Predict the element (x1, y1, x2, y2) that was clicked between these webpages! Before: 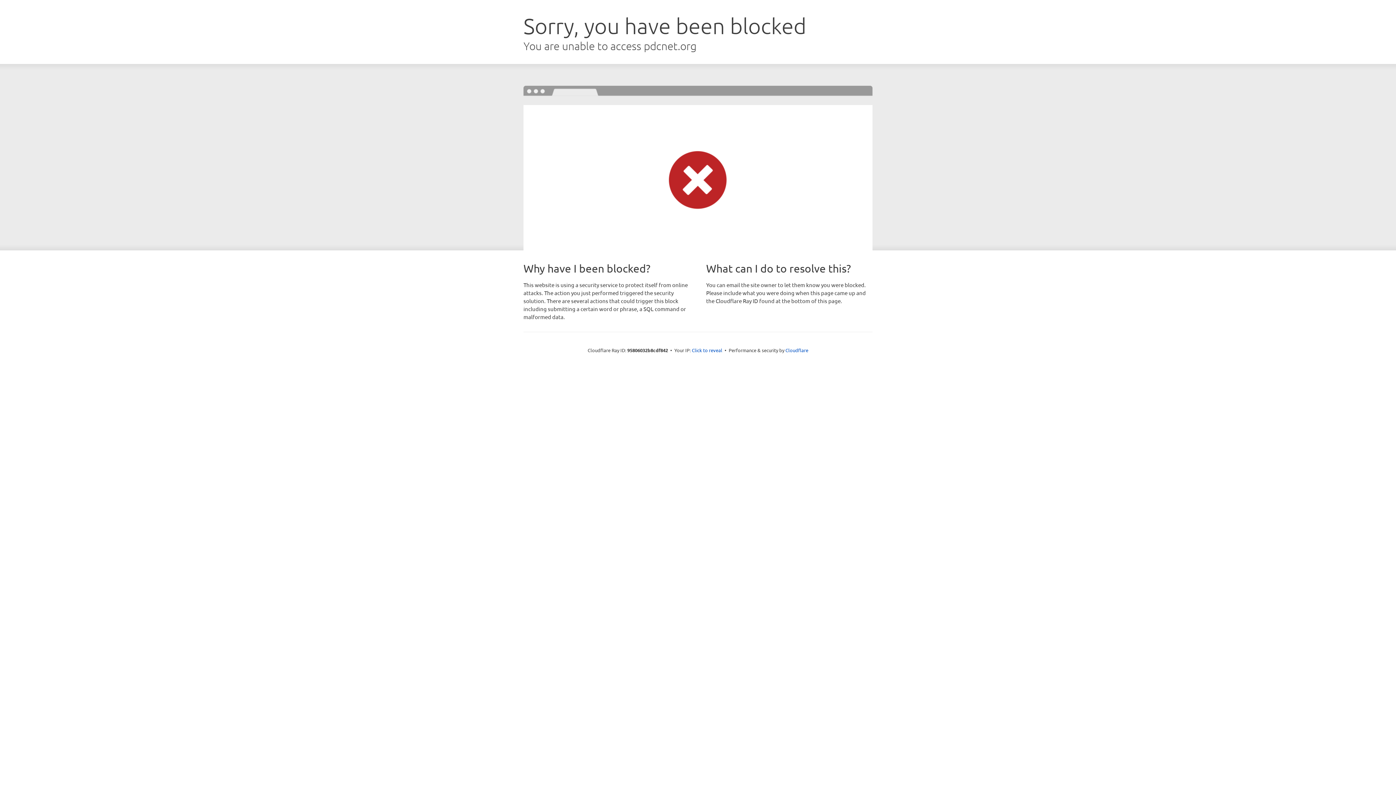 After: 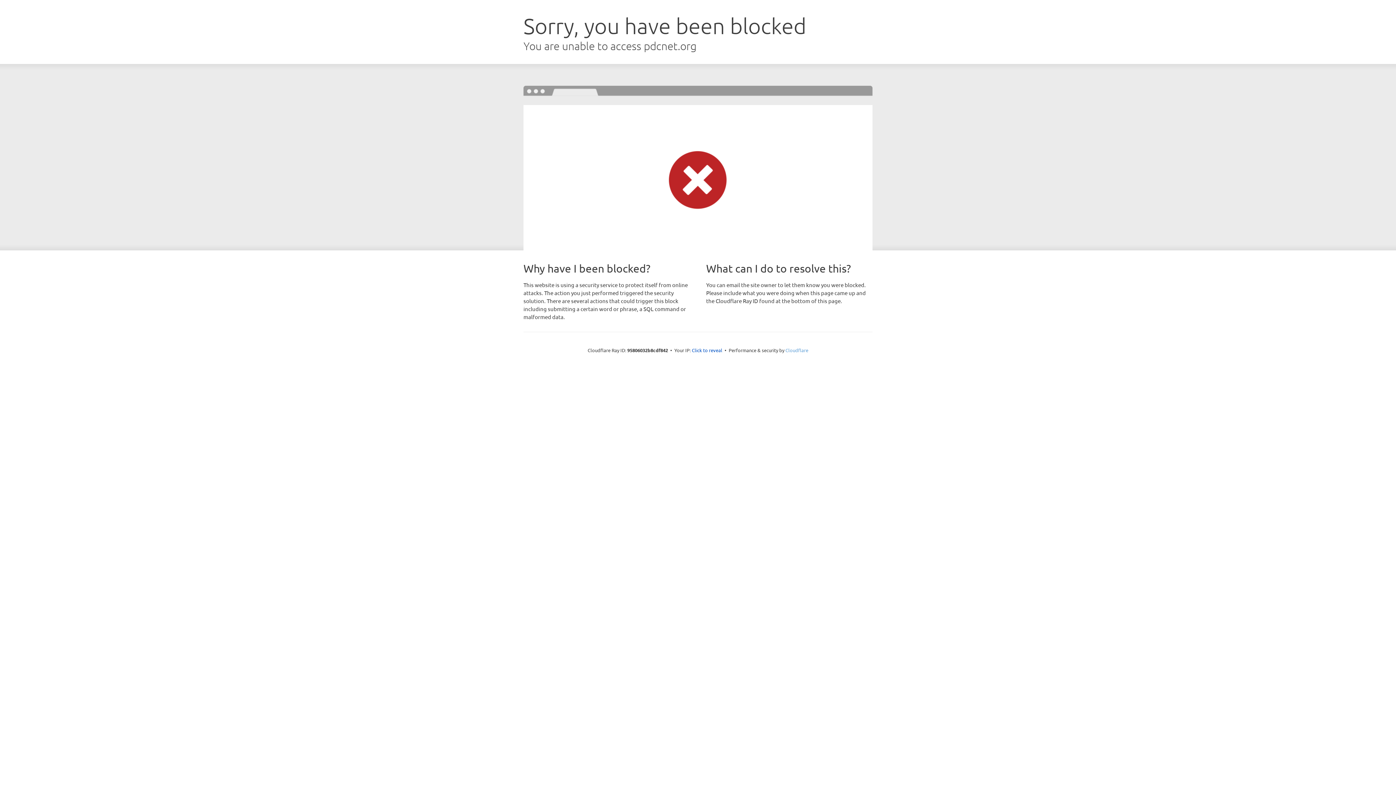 Action: bbox: (785, 347, 808, 353) label: Cloudflare